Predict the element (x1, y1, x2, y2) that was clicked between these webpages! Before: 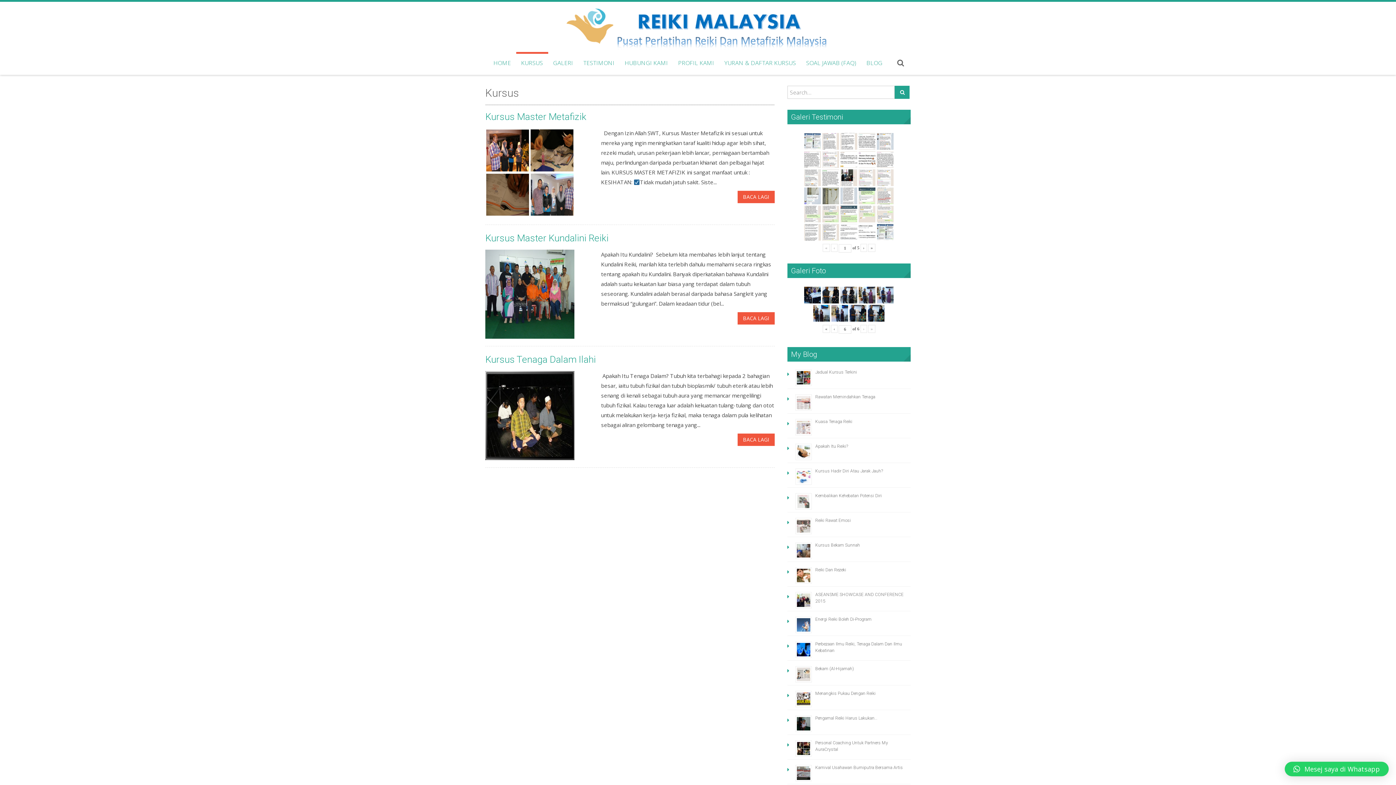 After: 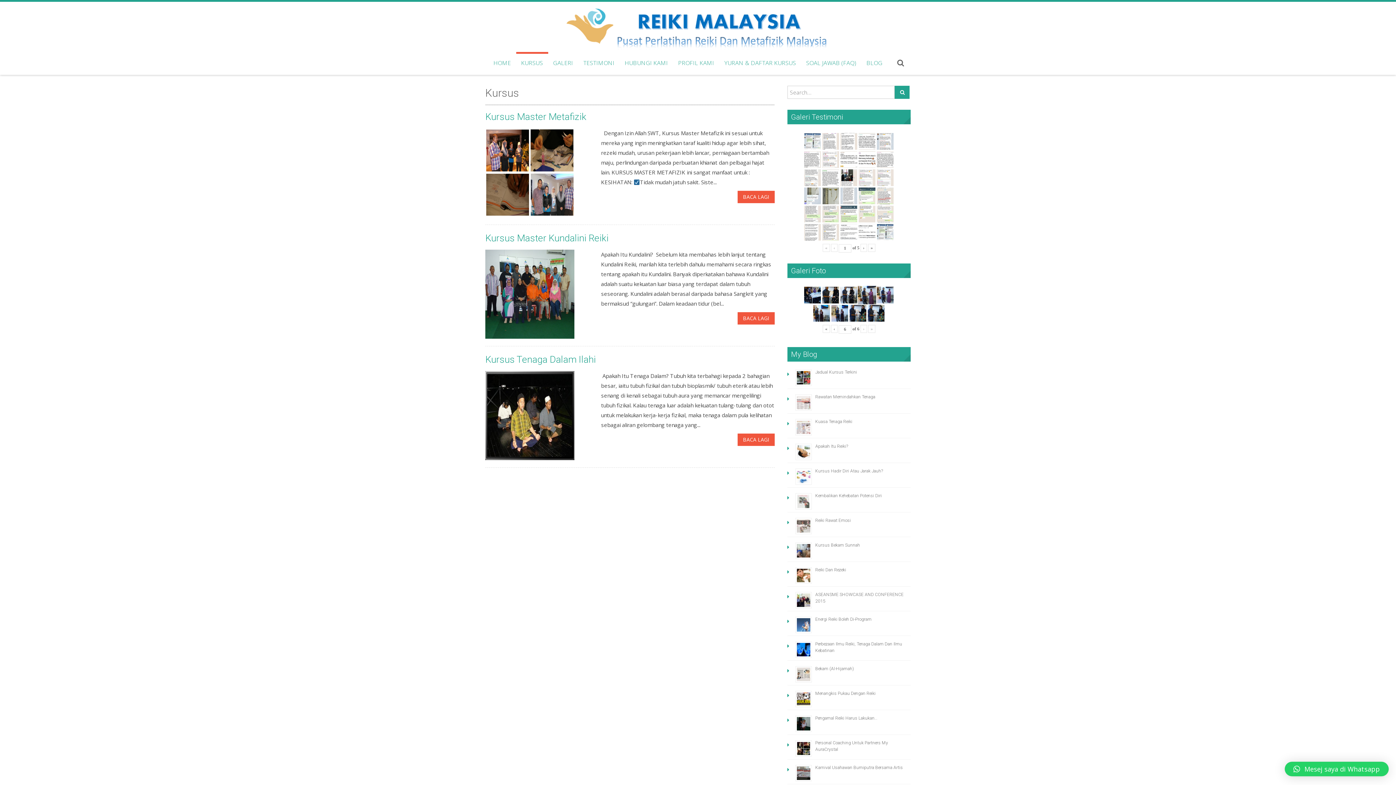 Action: bbox: (859, 286, 875, 303)